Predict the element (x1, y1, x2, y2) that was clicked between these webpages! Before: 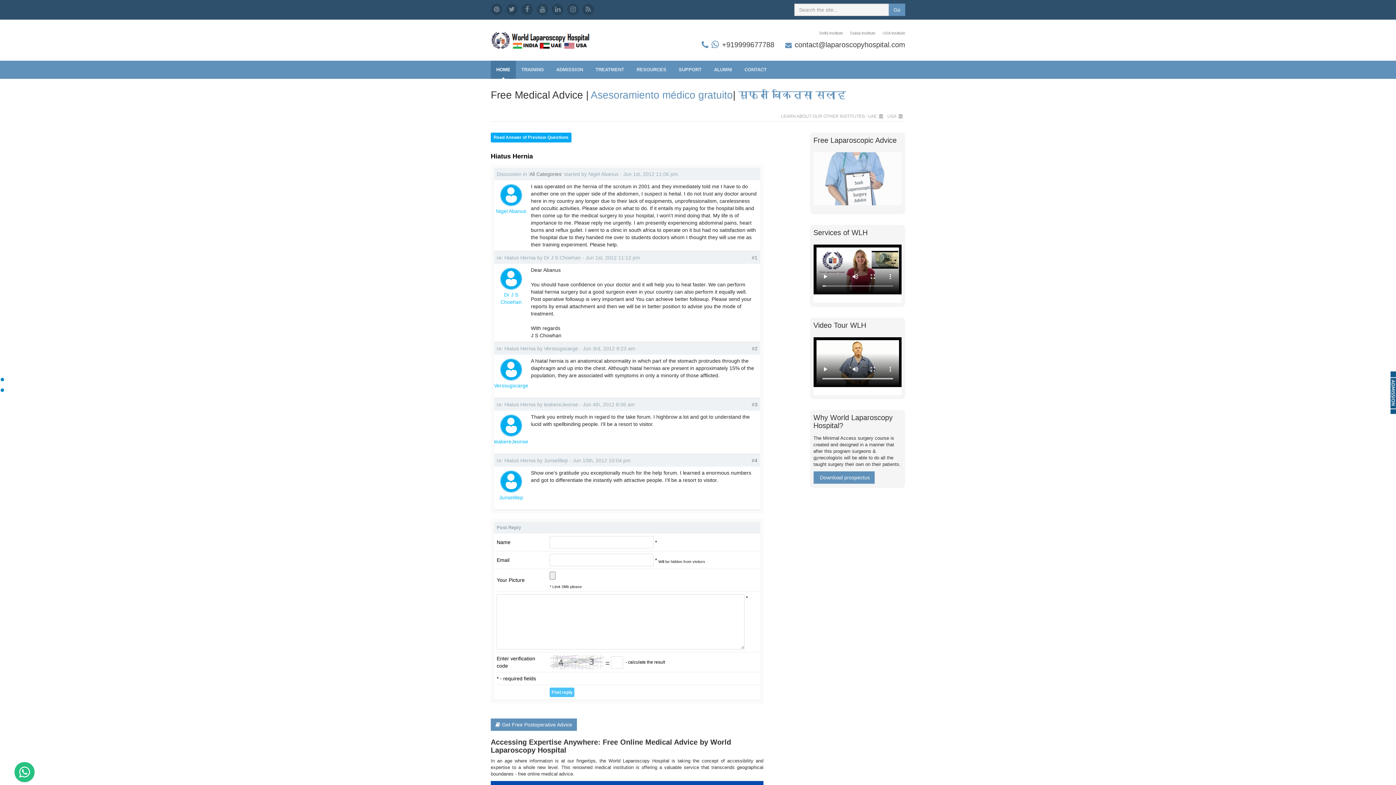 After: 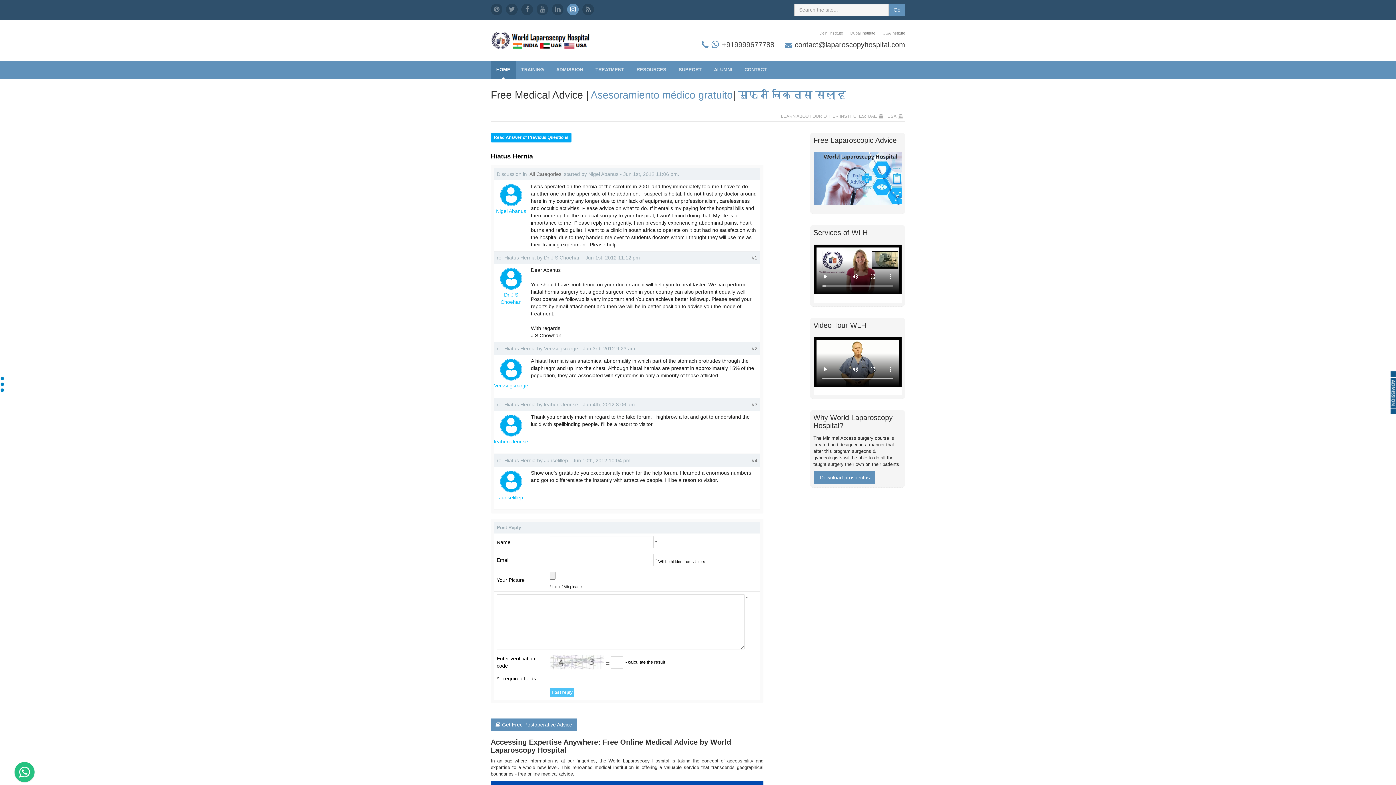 Action: bbox: (567, 3, 578, 15)